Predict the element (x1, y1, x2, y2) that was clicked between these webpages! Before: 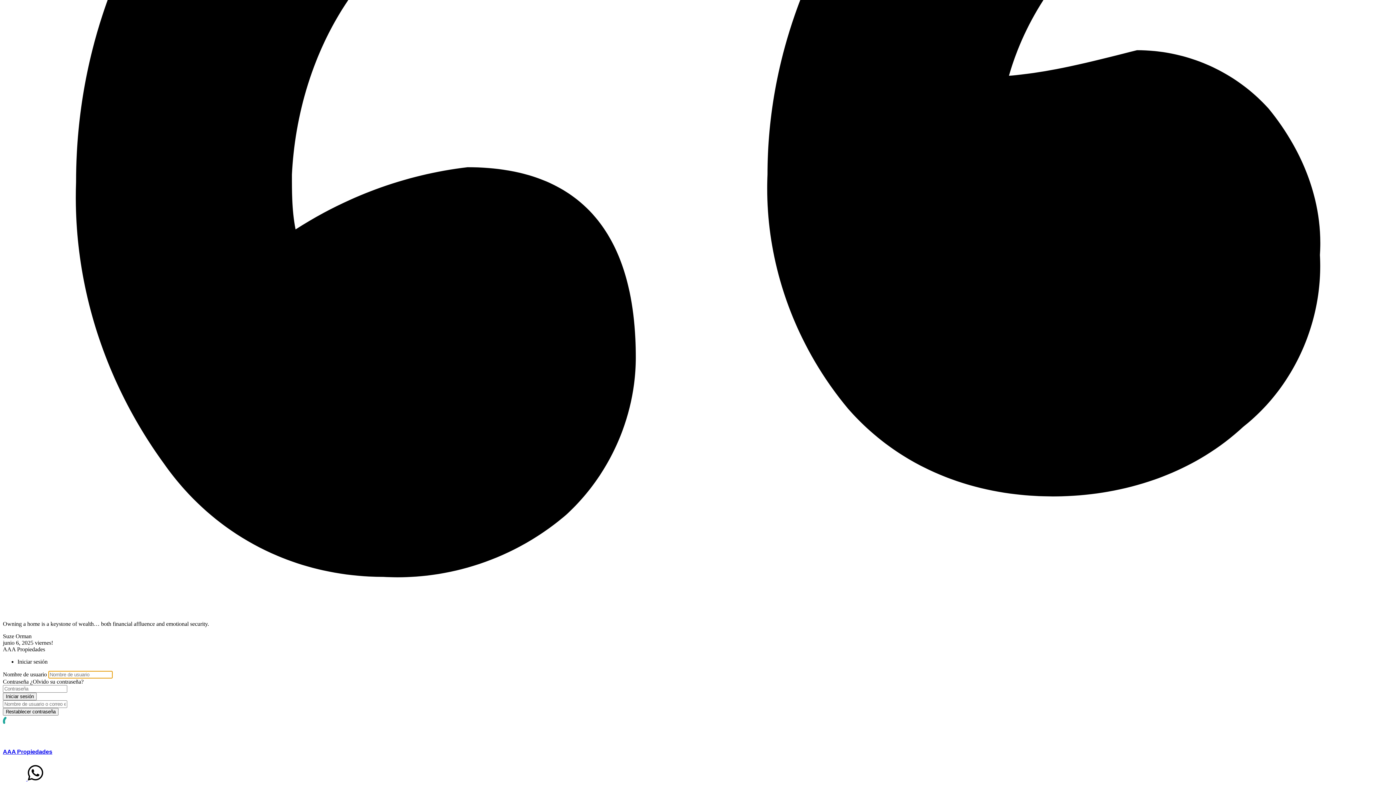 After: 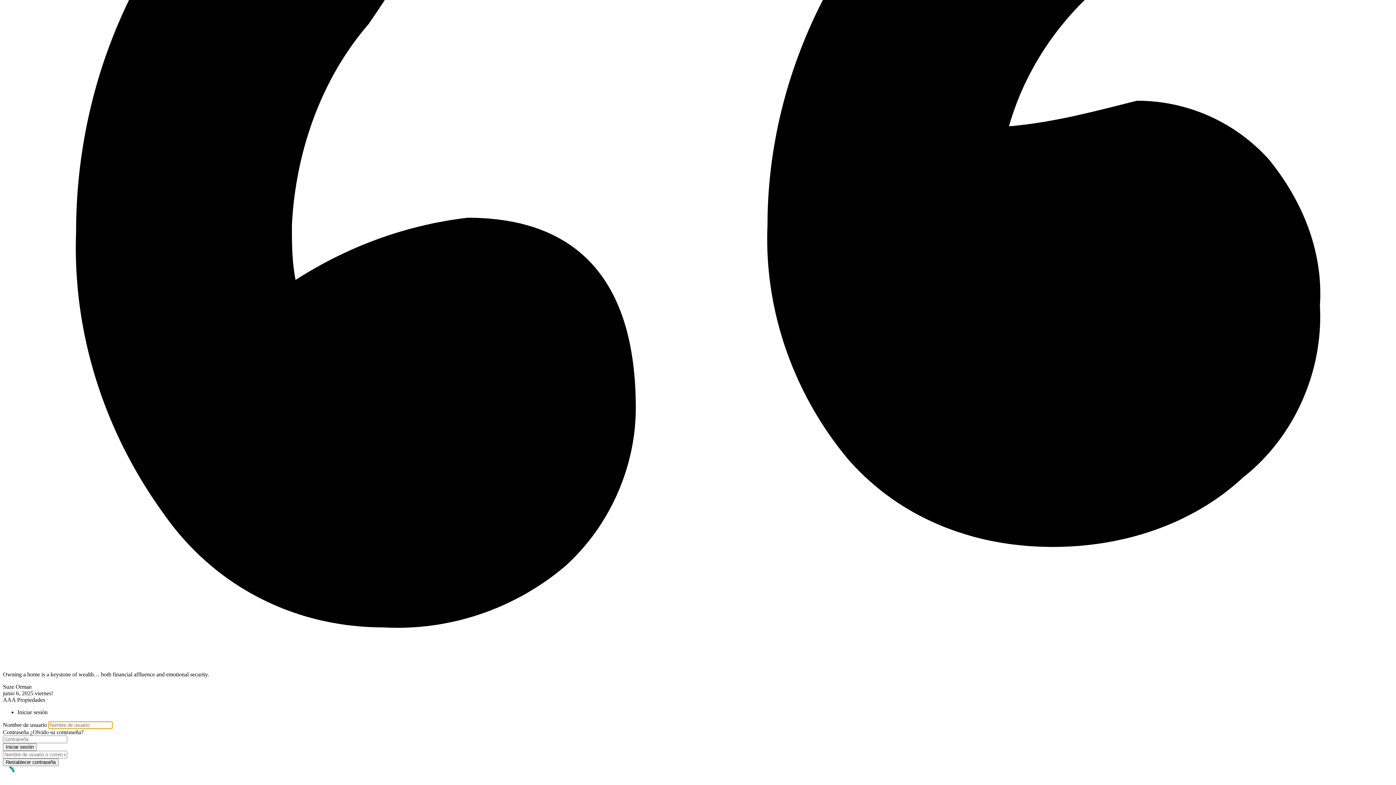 Action: label: AAA Propiedades bbox: (2, 749, 52, 755)